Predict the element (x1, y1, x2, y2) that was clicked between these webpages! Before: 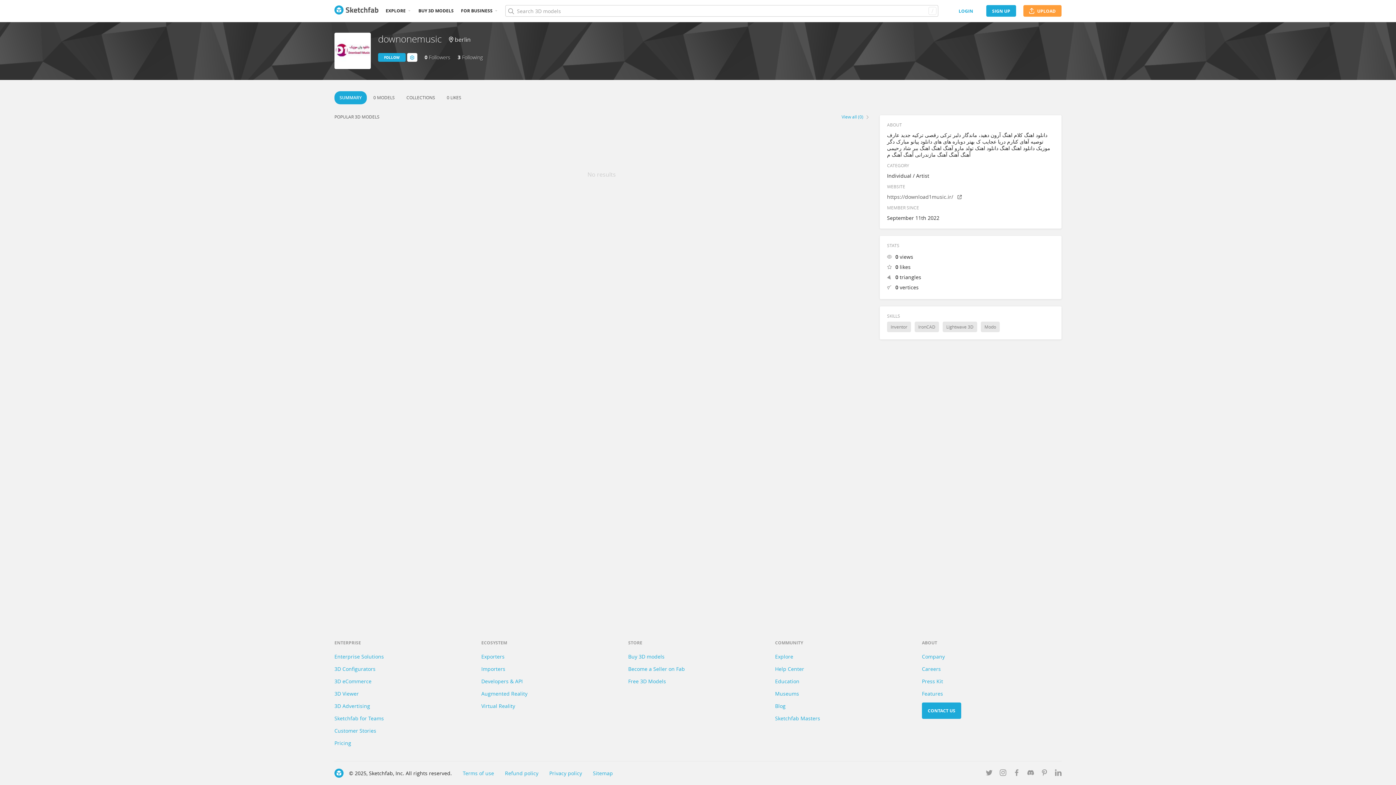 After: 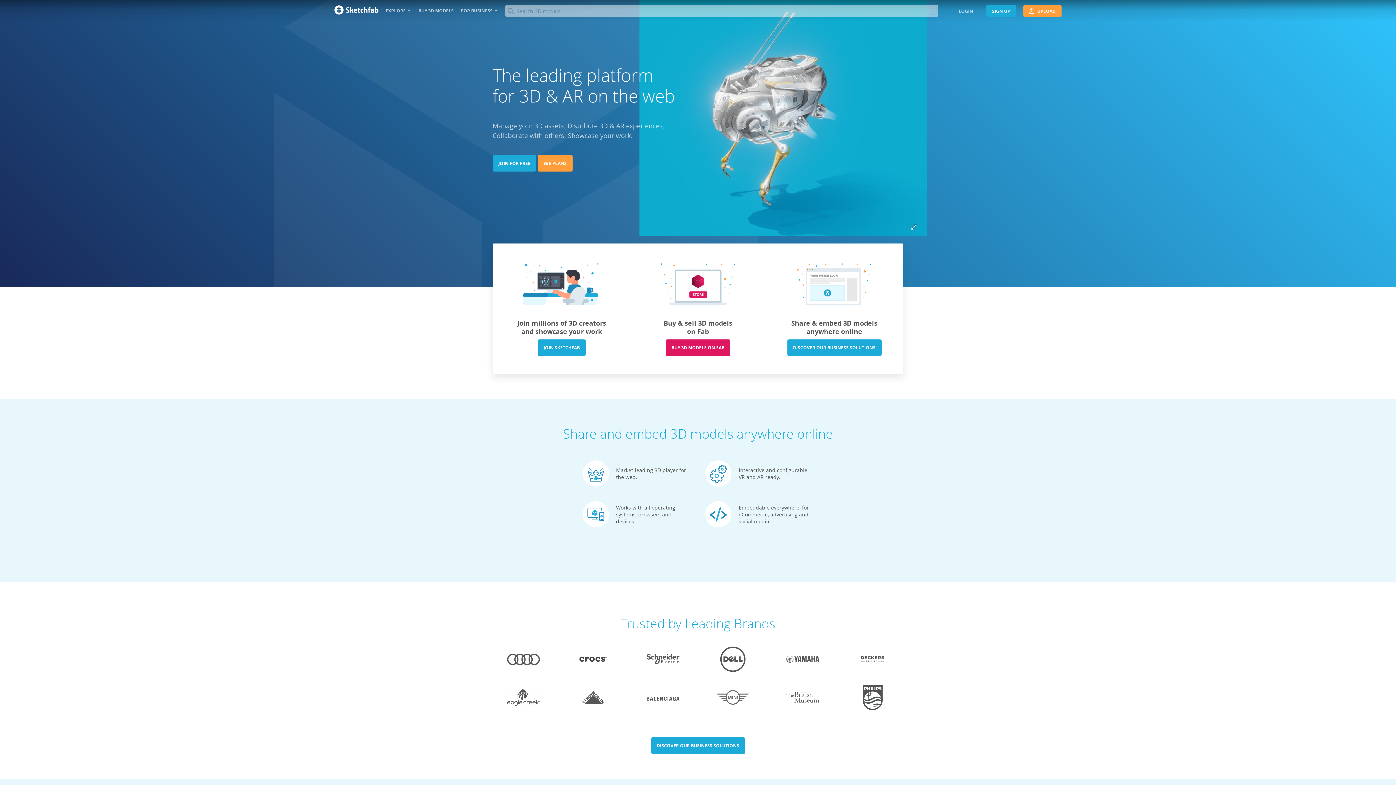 Action: bbox: (334, 5, 378, 16) label: Go to the mainpage